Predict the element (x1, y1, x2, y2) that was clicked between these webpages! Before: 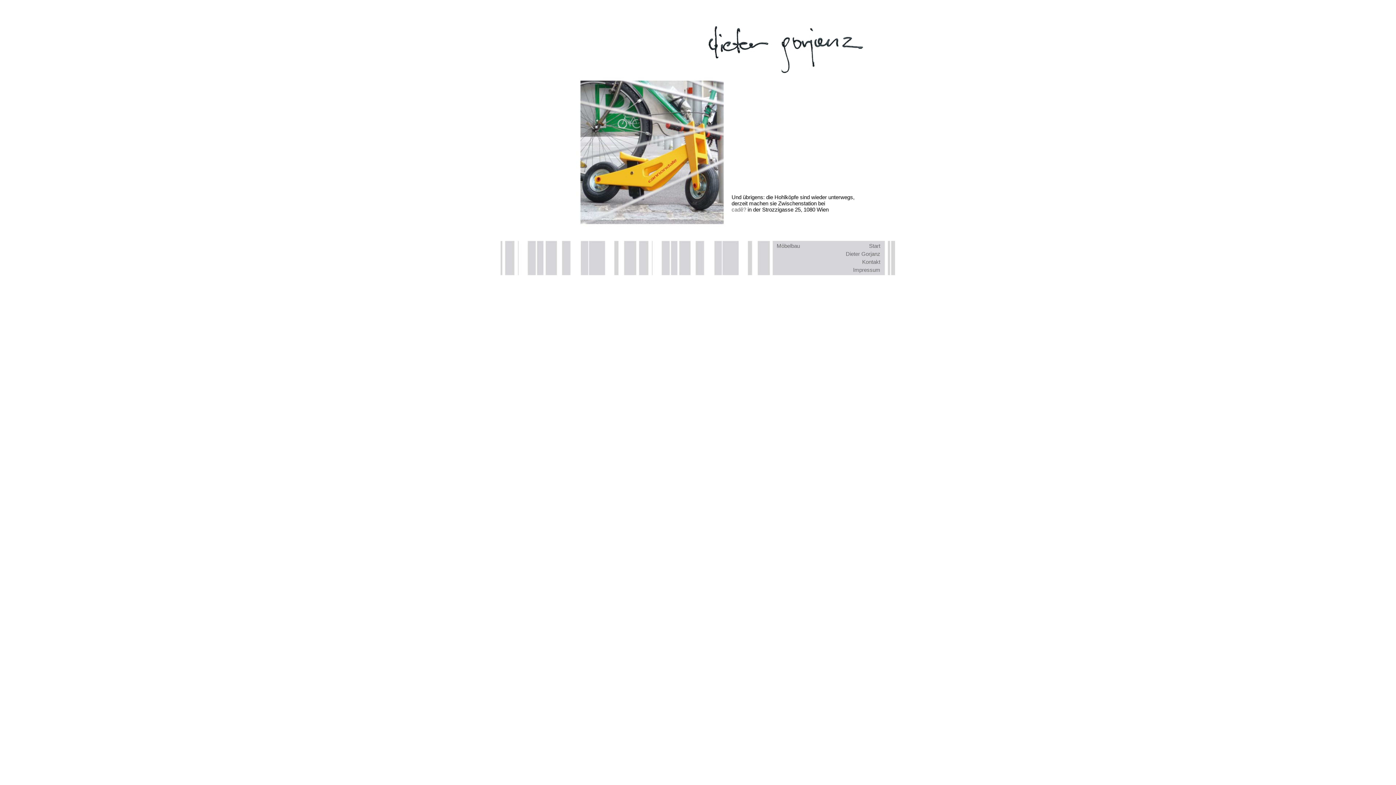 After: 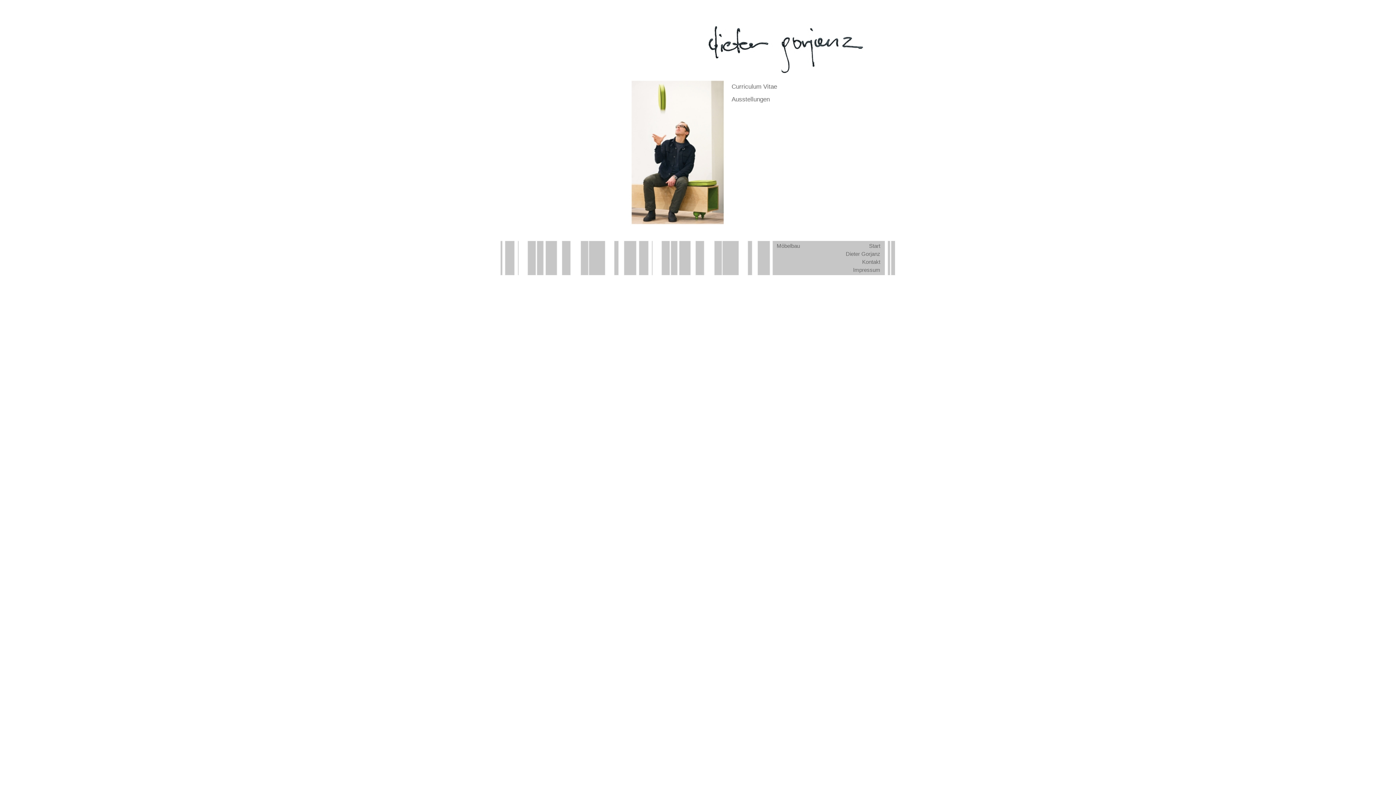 Action: label: Dieter Gorjanz bbox: (846, 250, 880, 257)